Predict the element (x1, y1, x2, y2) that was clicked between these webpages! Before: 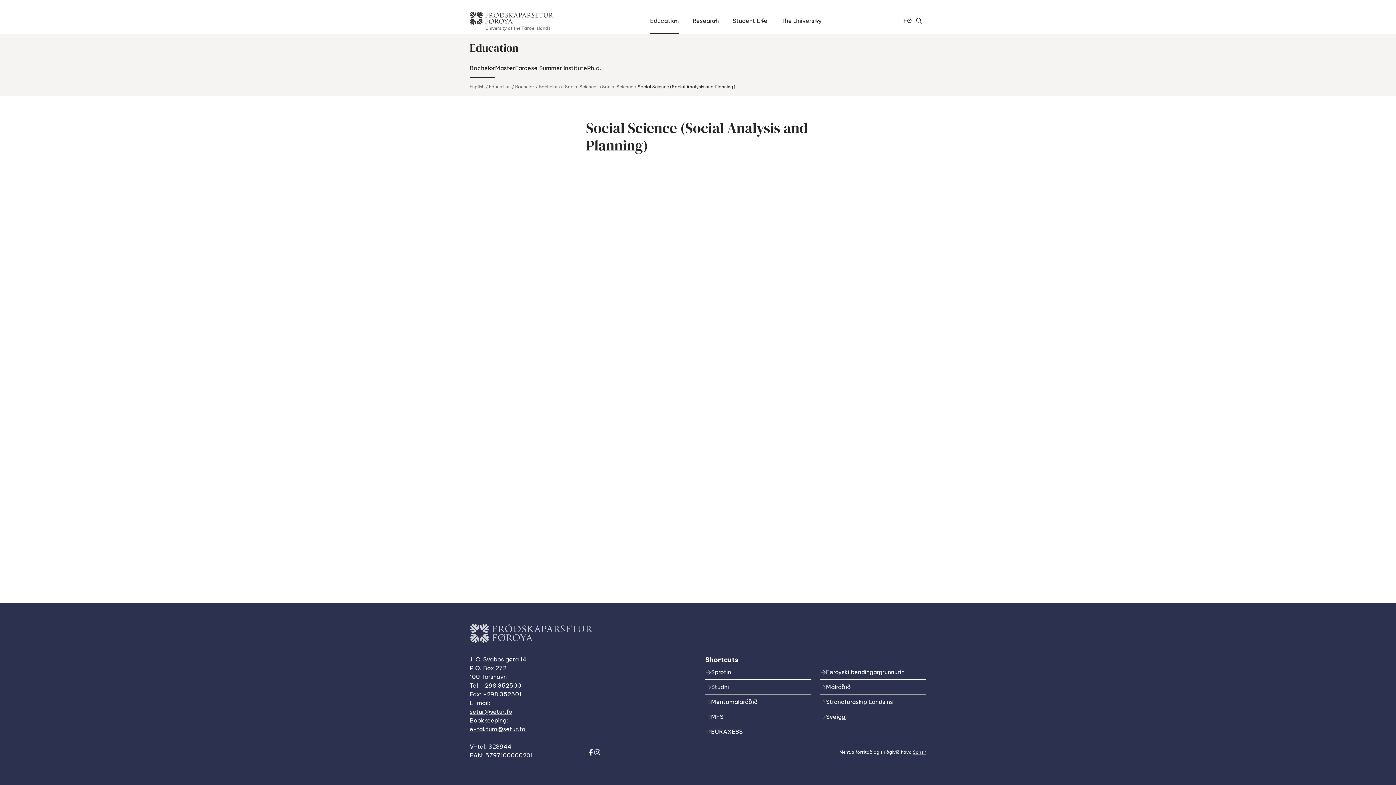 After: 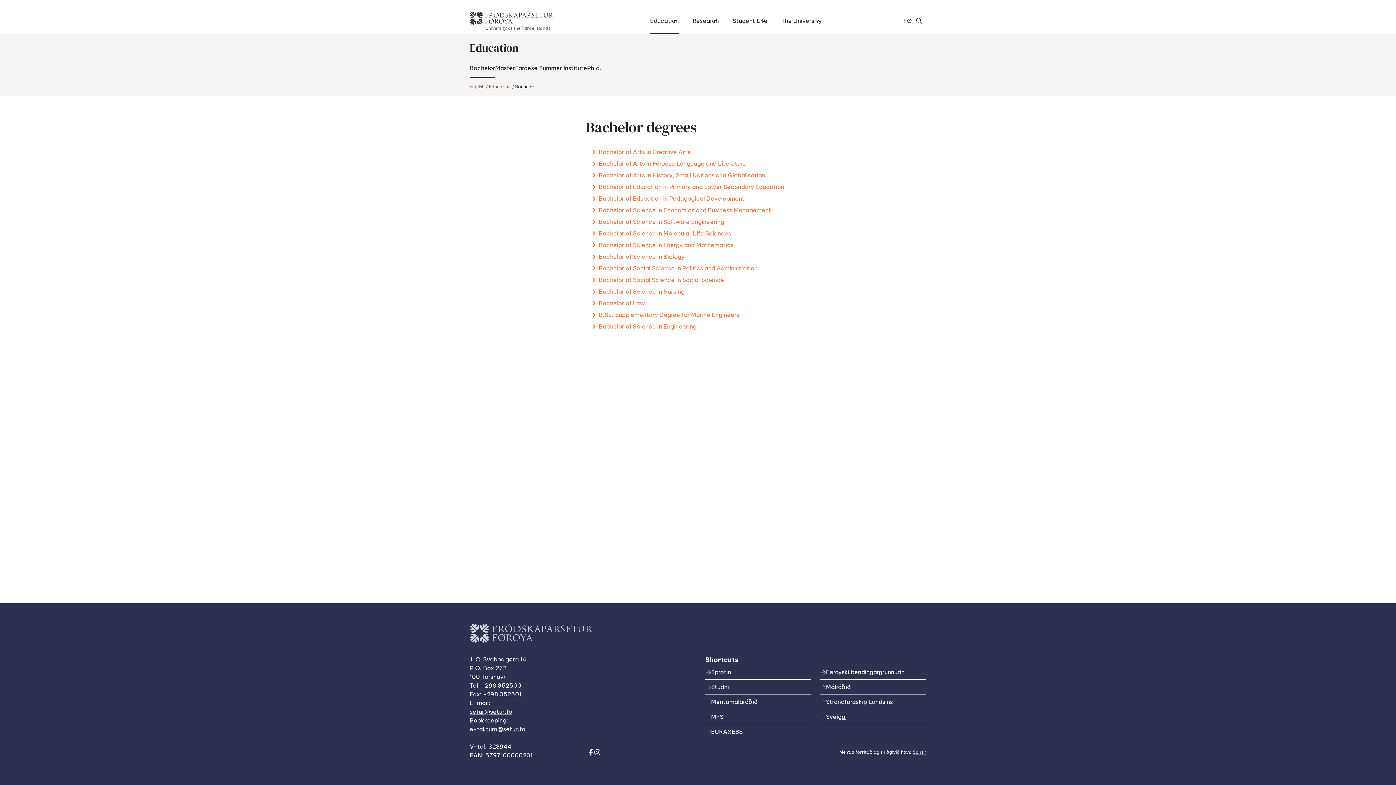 Action: bbox: (469, 59, 495, 77) label: Bachelor